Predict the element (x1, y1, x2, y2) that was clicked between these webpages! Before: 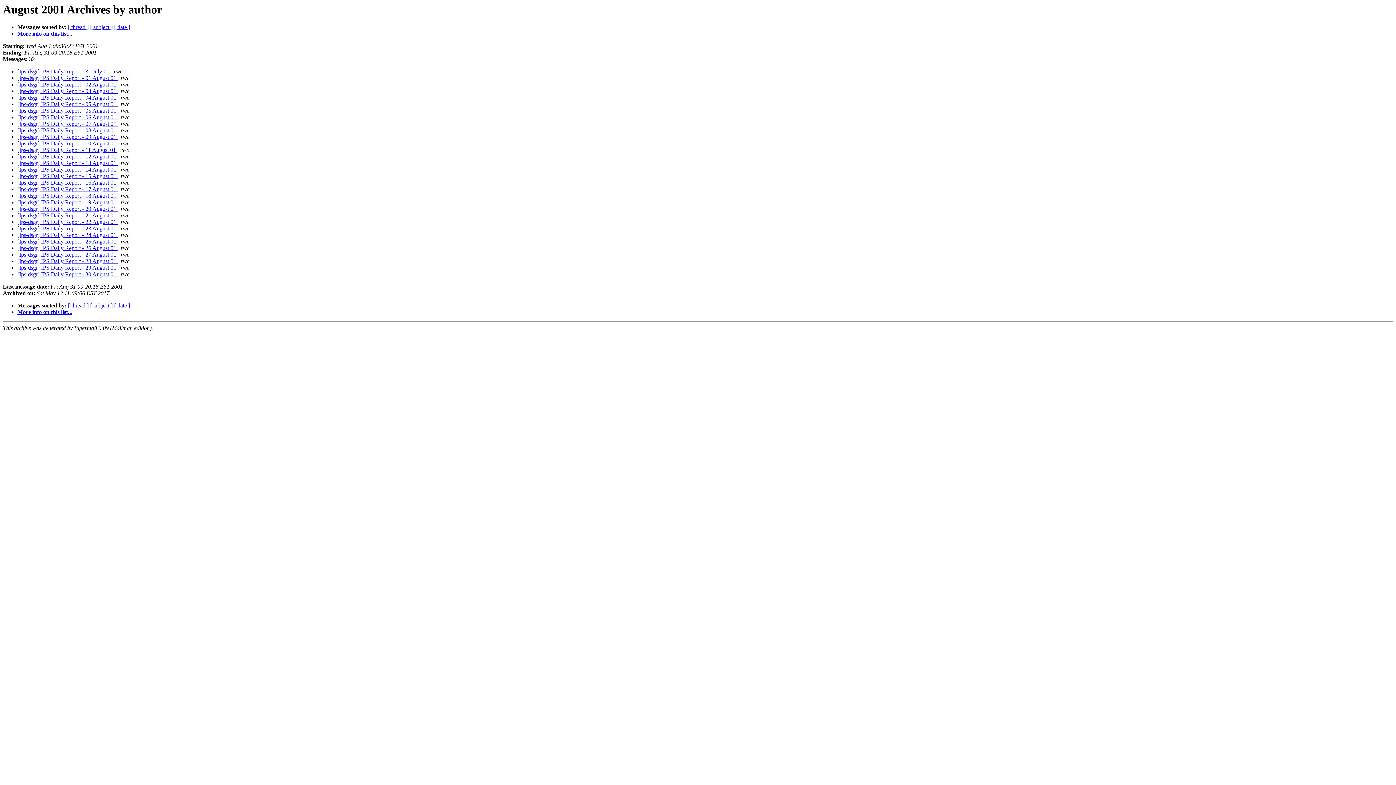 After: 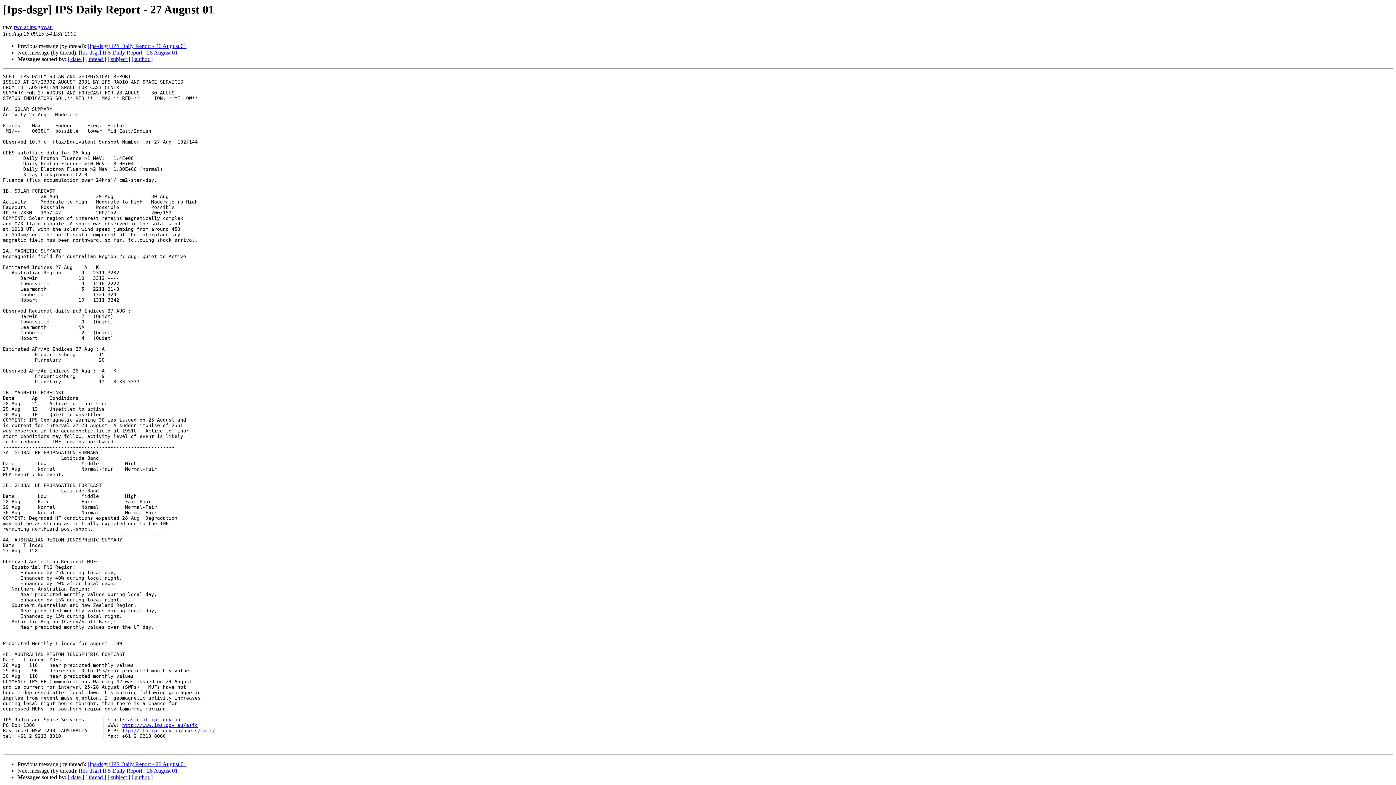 Action: bbox: (17, 251, 117, 257) label: [Ips-dsgr] IPS Daily Report - 27 August 01 